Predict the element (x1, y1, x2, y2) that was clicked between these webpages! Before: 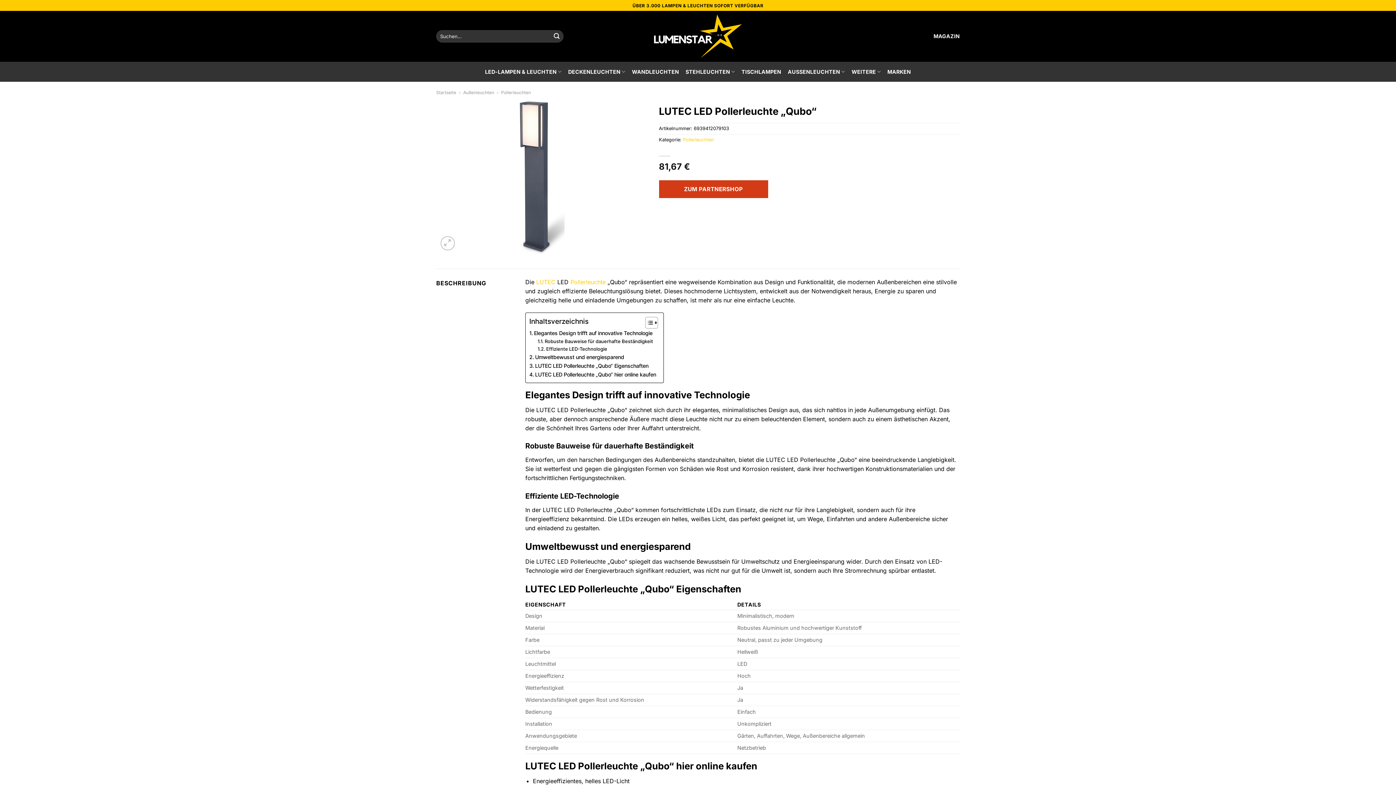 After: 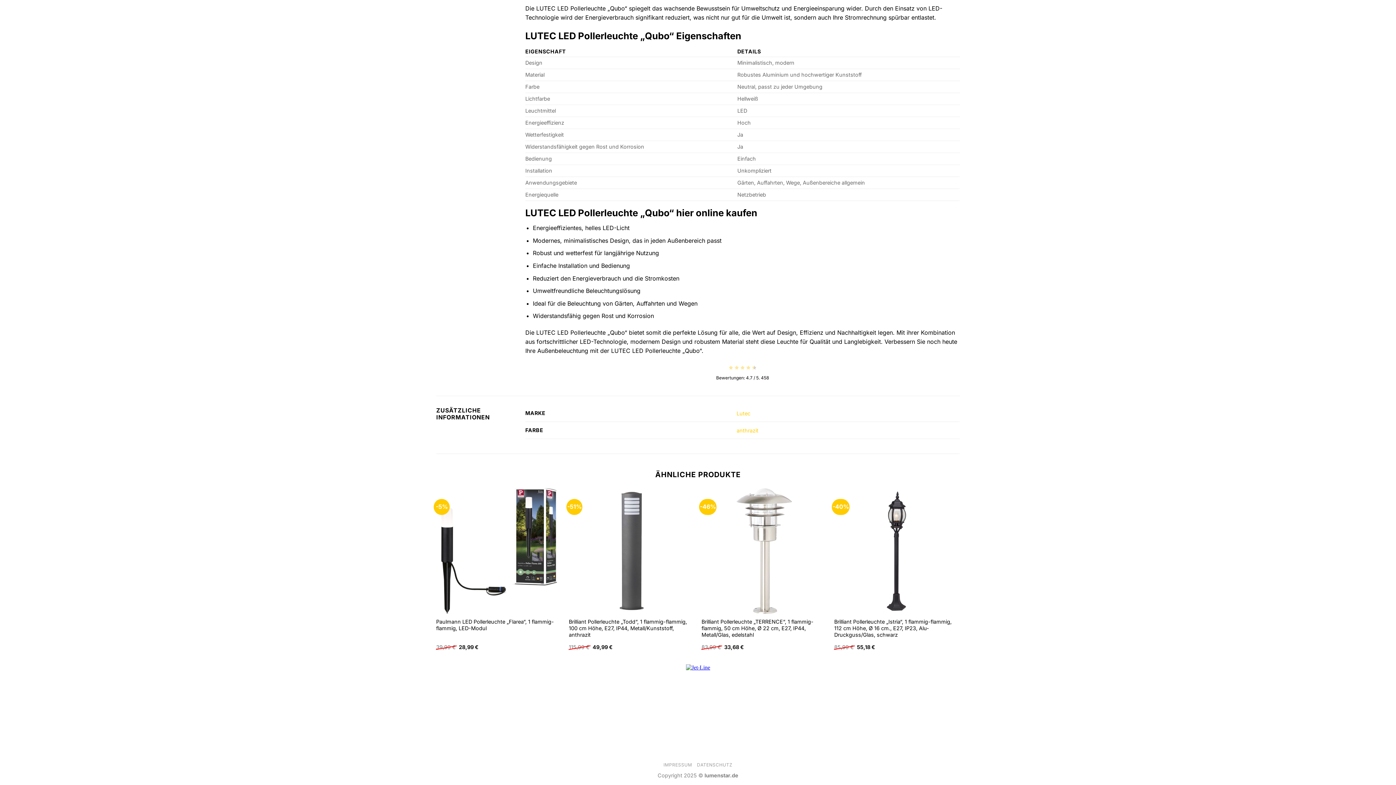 Action: bbox: (529, 361, 648, 370) label: LUTEC LED Pollerleuchte „Qubo“ Eigenschaften